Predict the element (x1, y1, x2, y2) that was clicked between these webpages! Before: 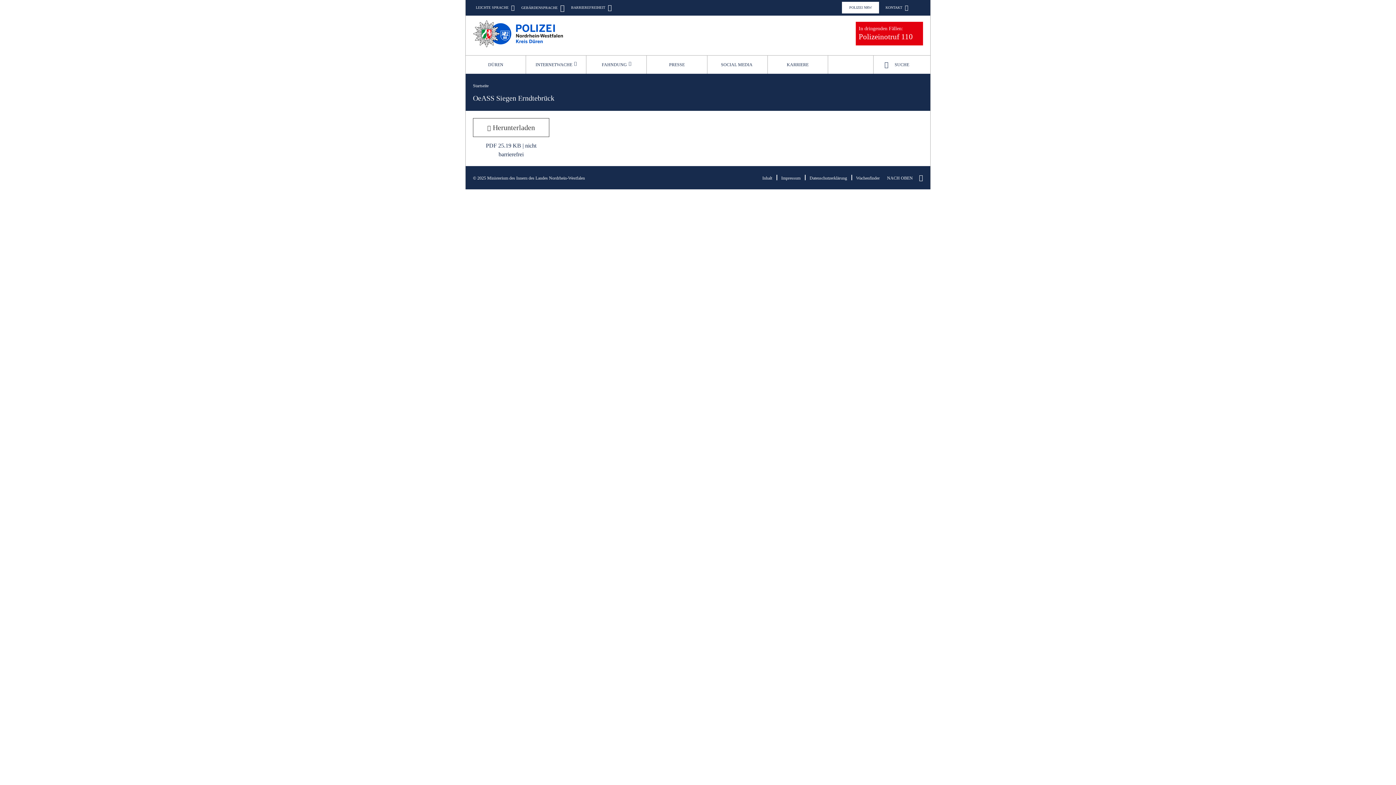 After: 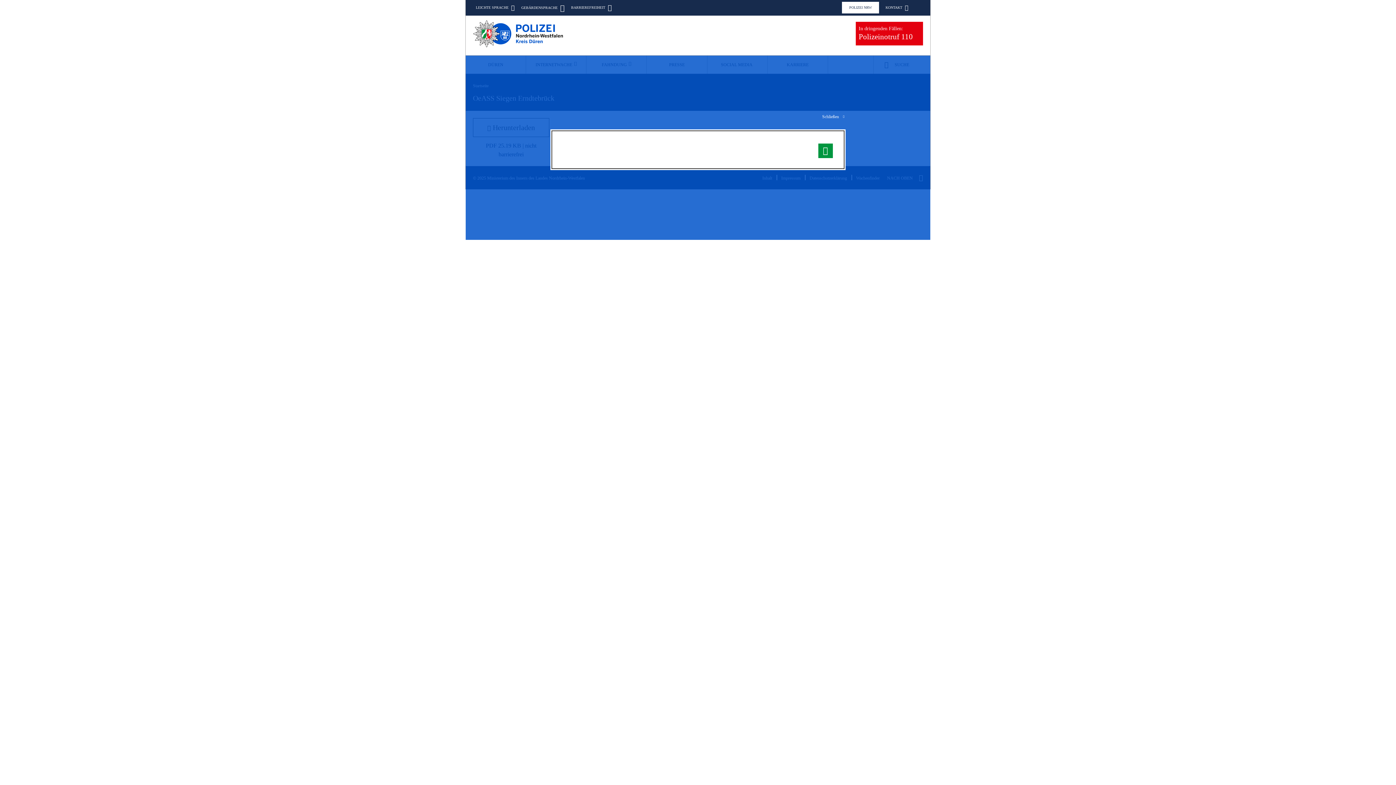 Action: bbox: (873, 55, 930, 73) label: SUCHE